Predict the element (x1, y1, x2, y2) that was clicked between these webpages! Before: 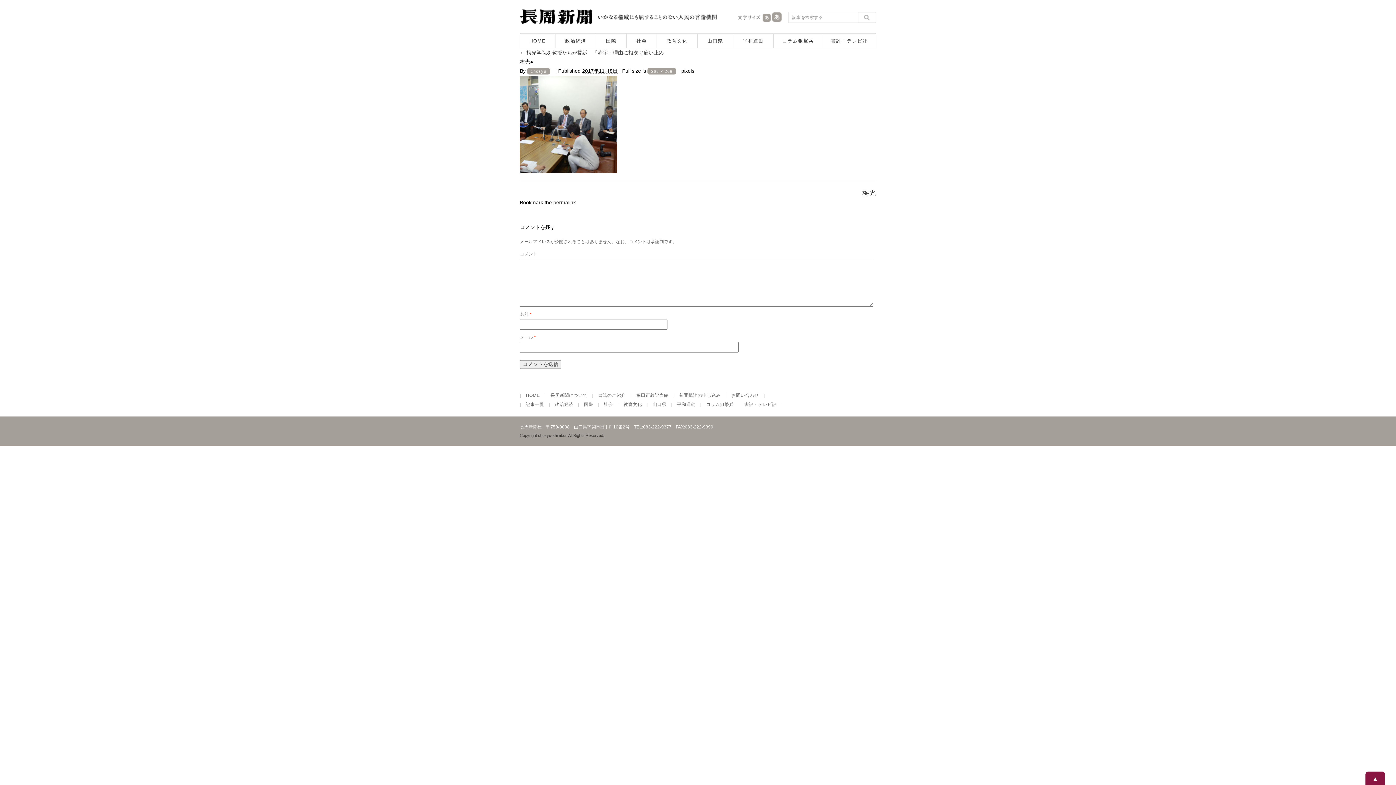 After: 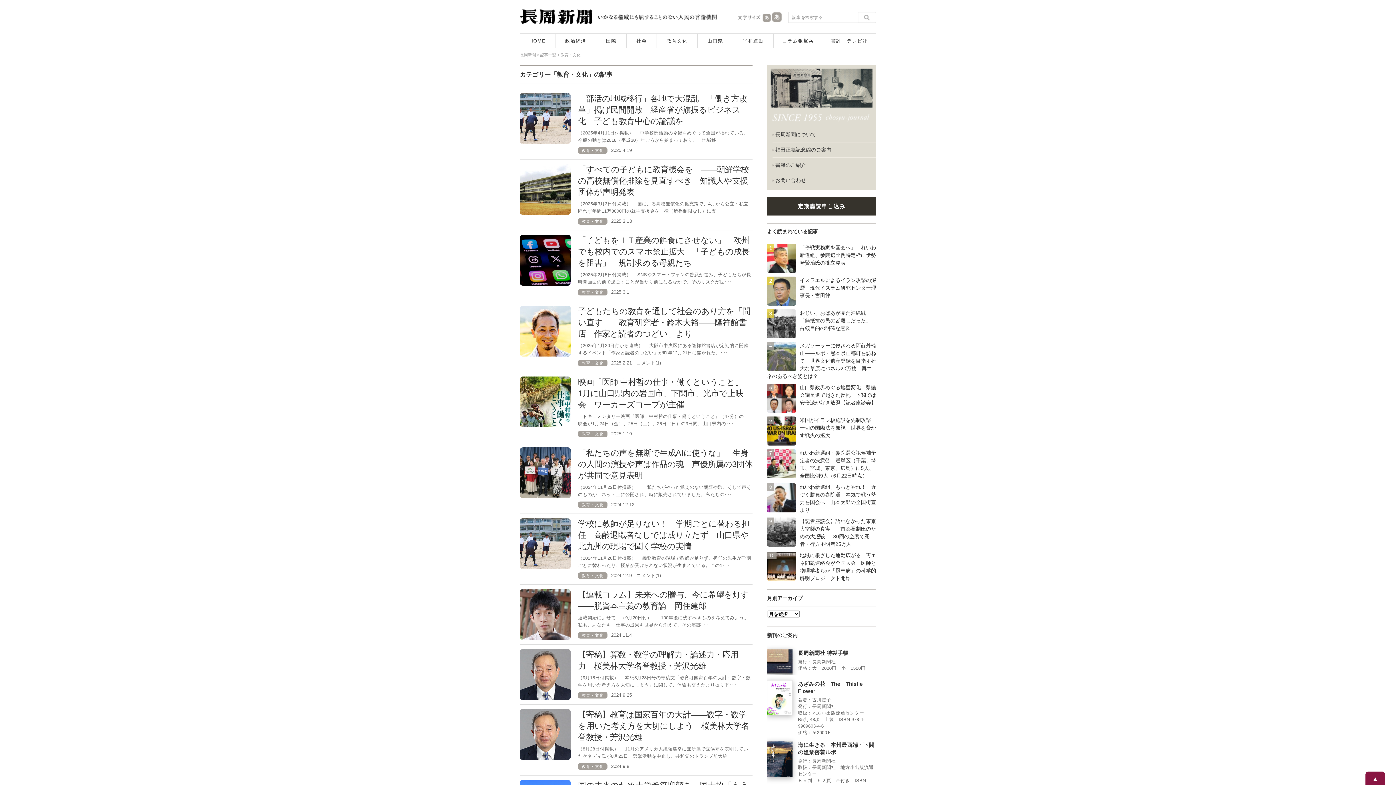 Action: label: 教育文化 bbox: (657, 33, 697, 48)